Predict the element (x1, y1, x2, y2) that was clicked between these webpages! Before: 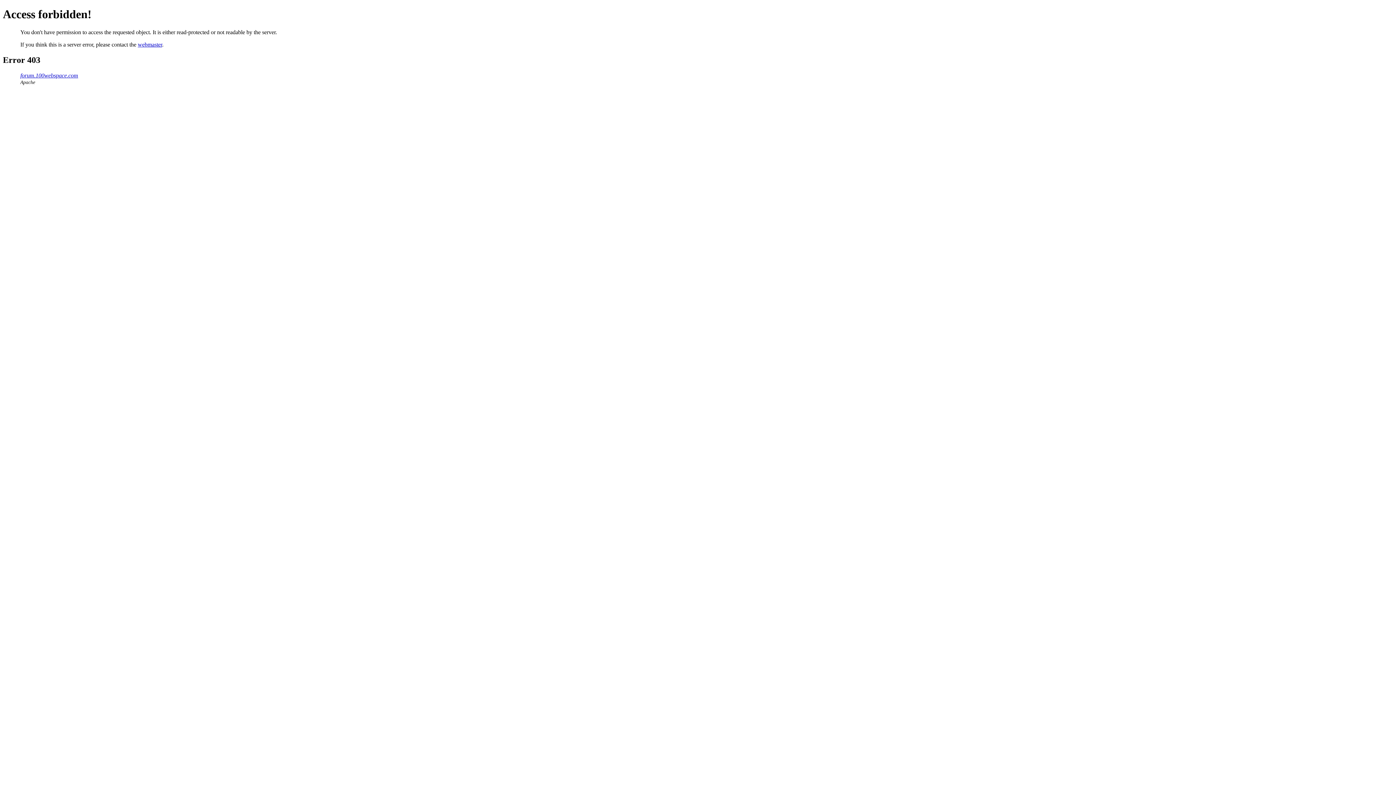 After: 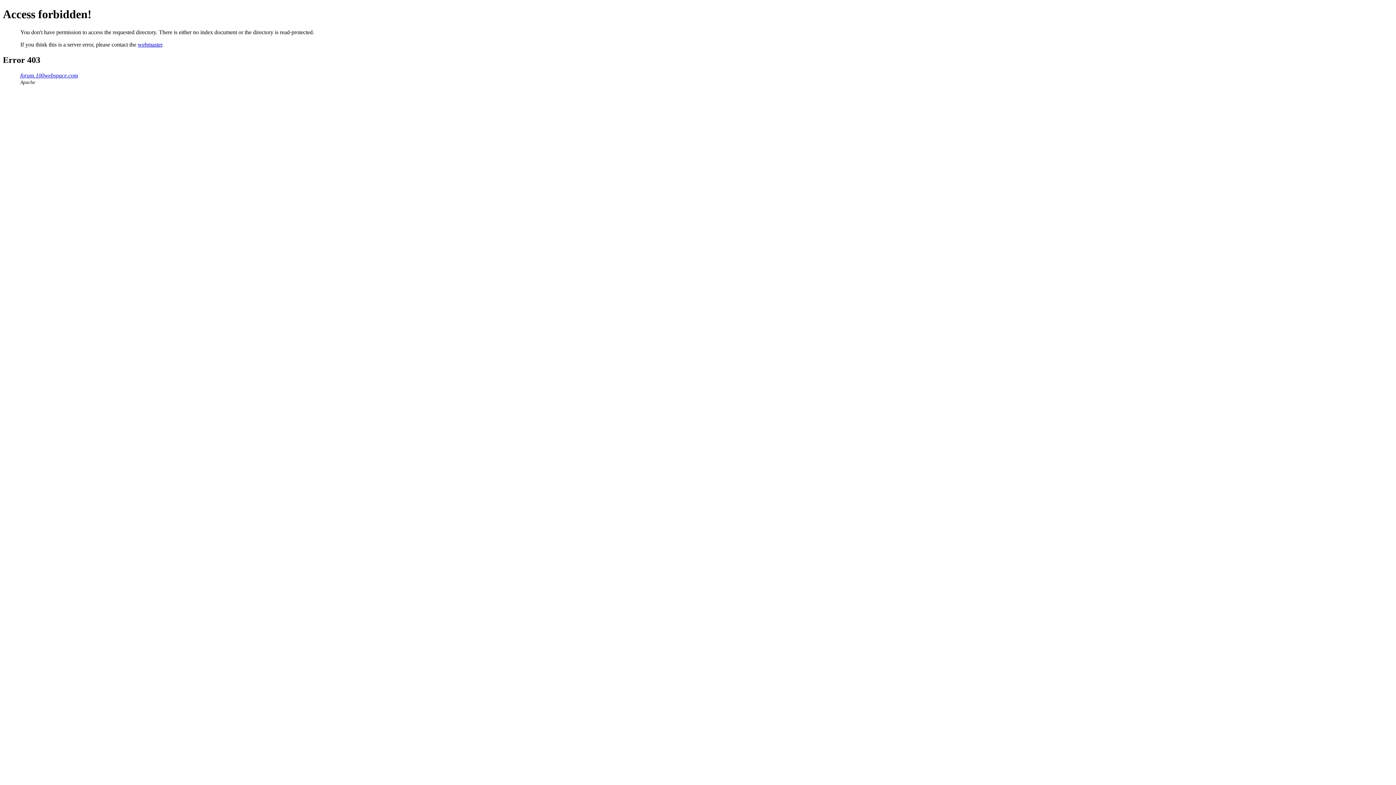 Action: label: forum.100webspace.com bbox: (20, 72, 78, 78)